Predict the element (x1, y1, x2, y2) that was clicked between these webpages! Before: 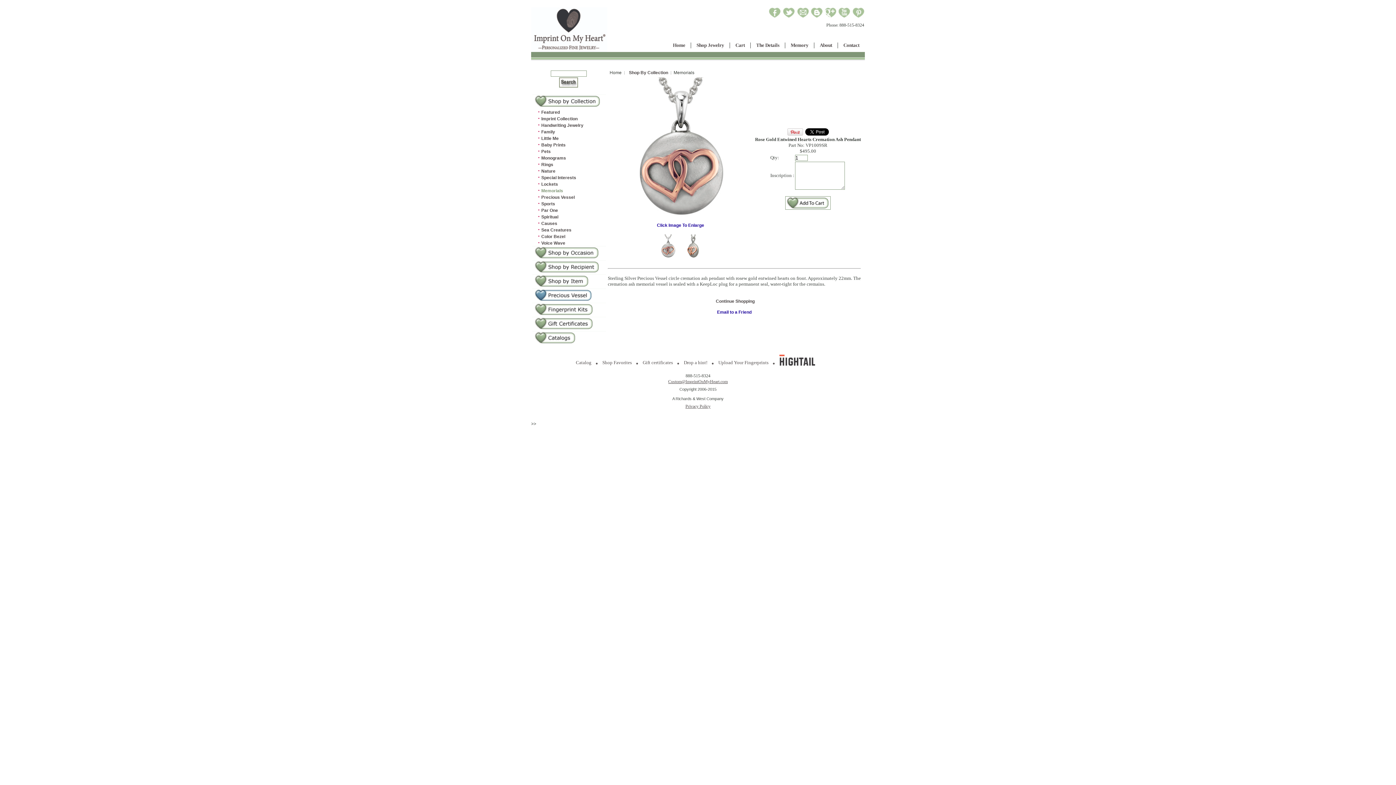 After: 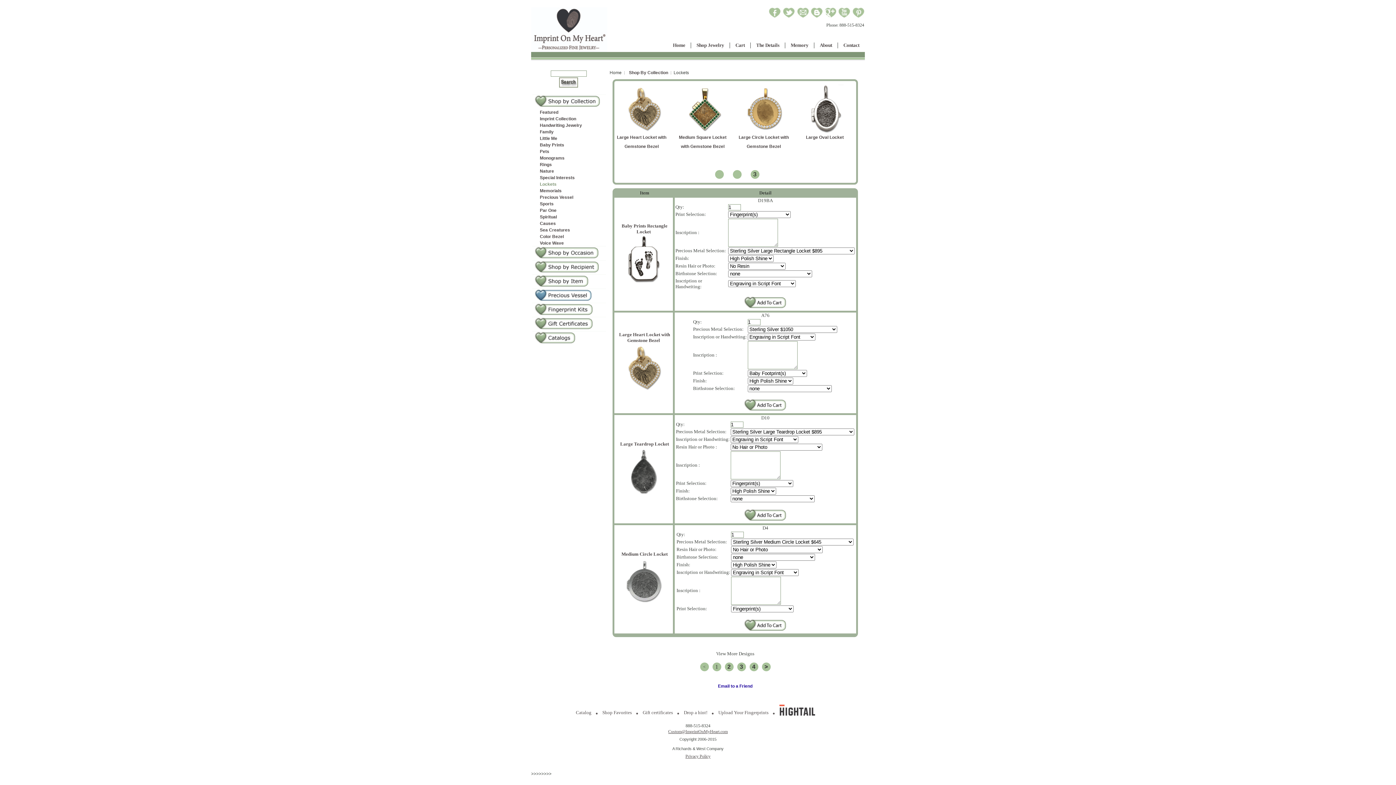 Action: bbox: (539, 181, 558, 186) label: Lockets